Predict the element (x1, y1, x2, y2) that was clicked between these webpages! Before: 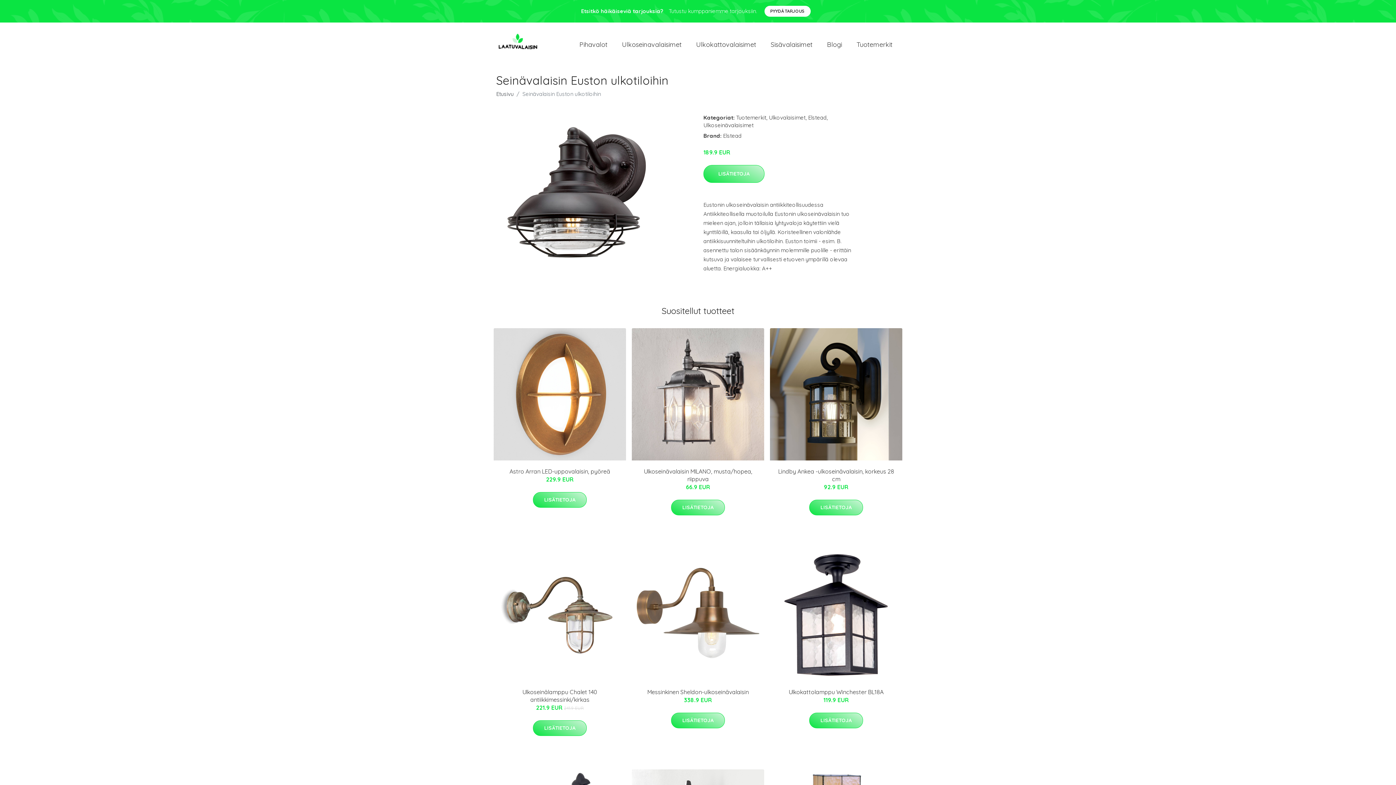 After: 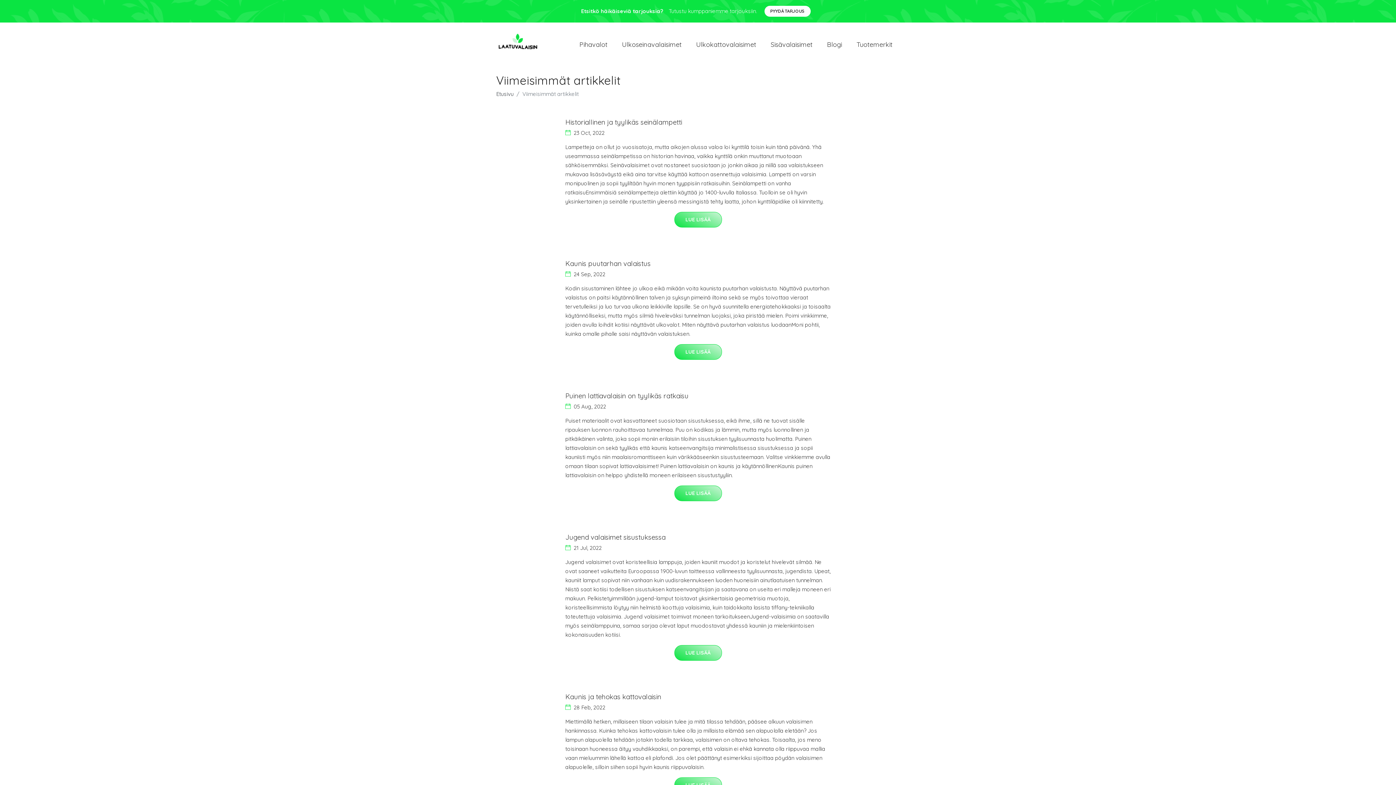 Action: bbox: (820, 32, 849, 56) label: Blogi